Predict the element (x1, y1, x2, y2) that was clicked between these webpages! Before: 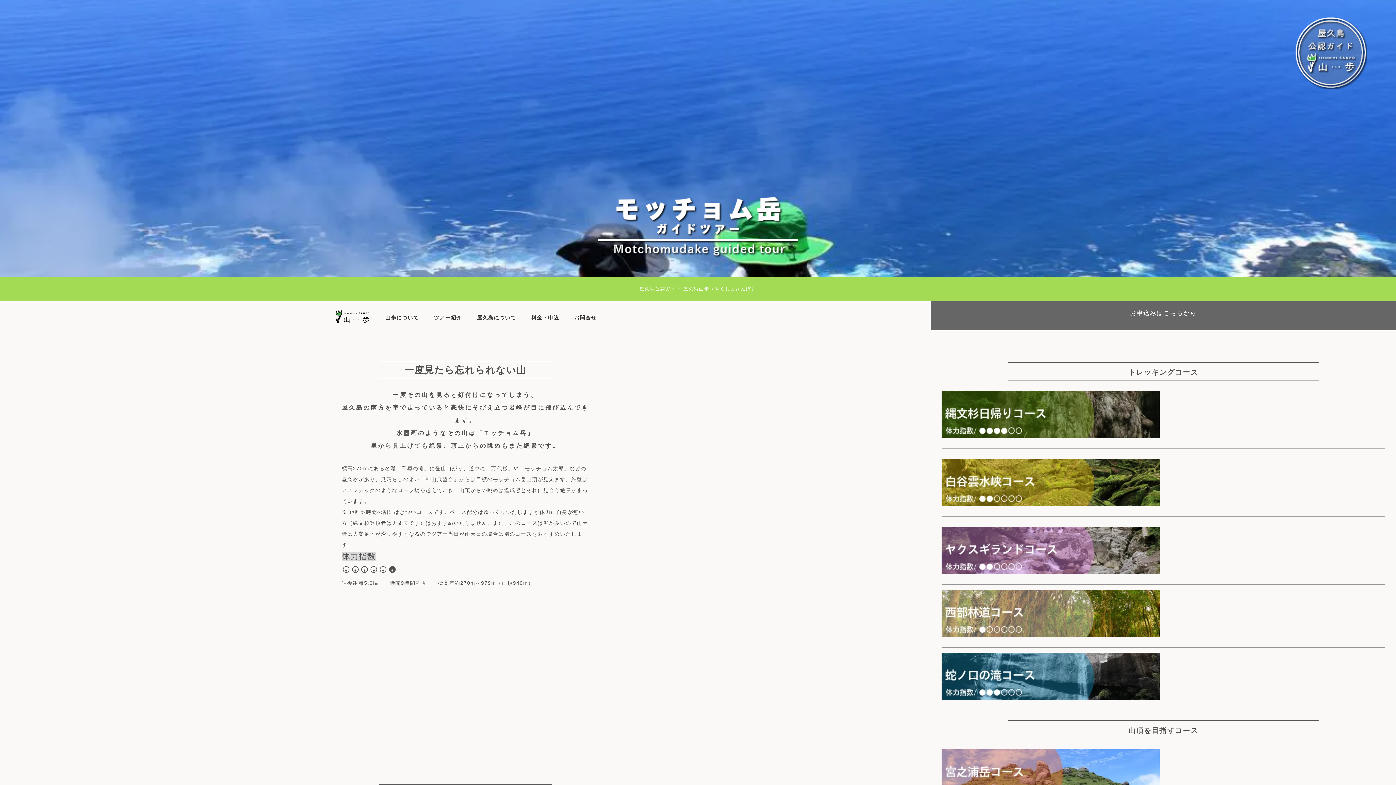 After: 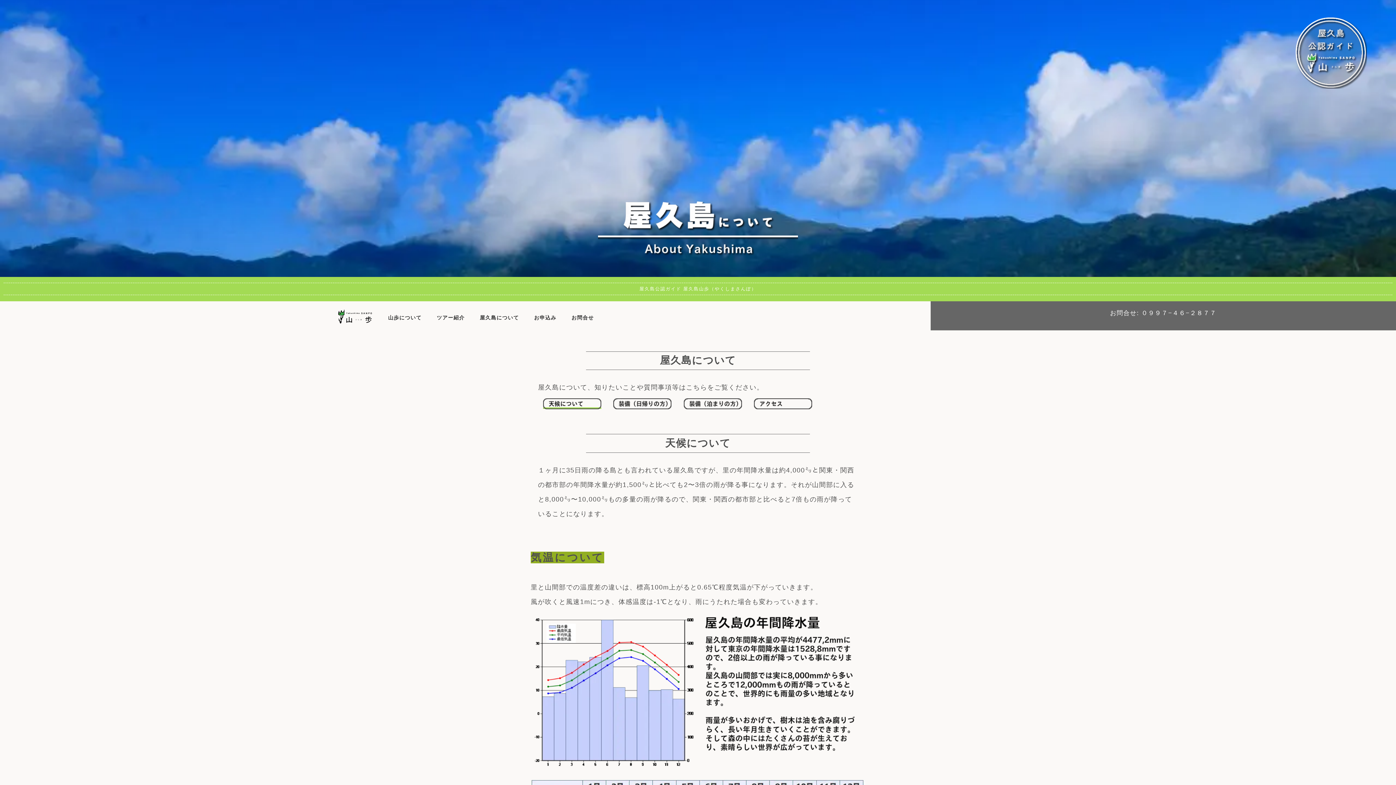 Action: bbox: (469, 310, 523, 325) label: 屋久島について